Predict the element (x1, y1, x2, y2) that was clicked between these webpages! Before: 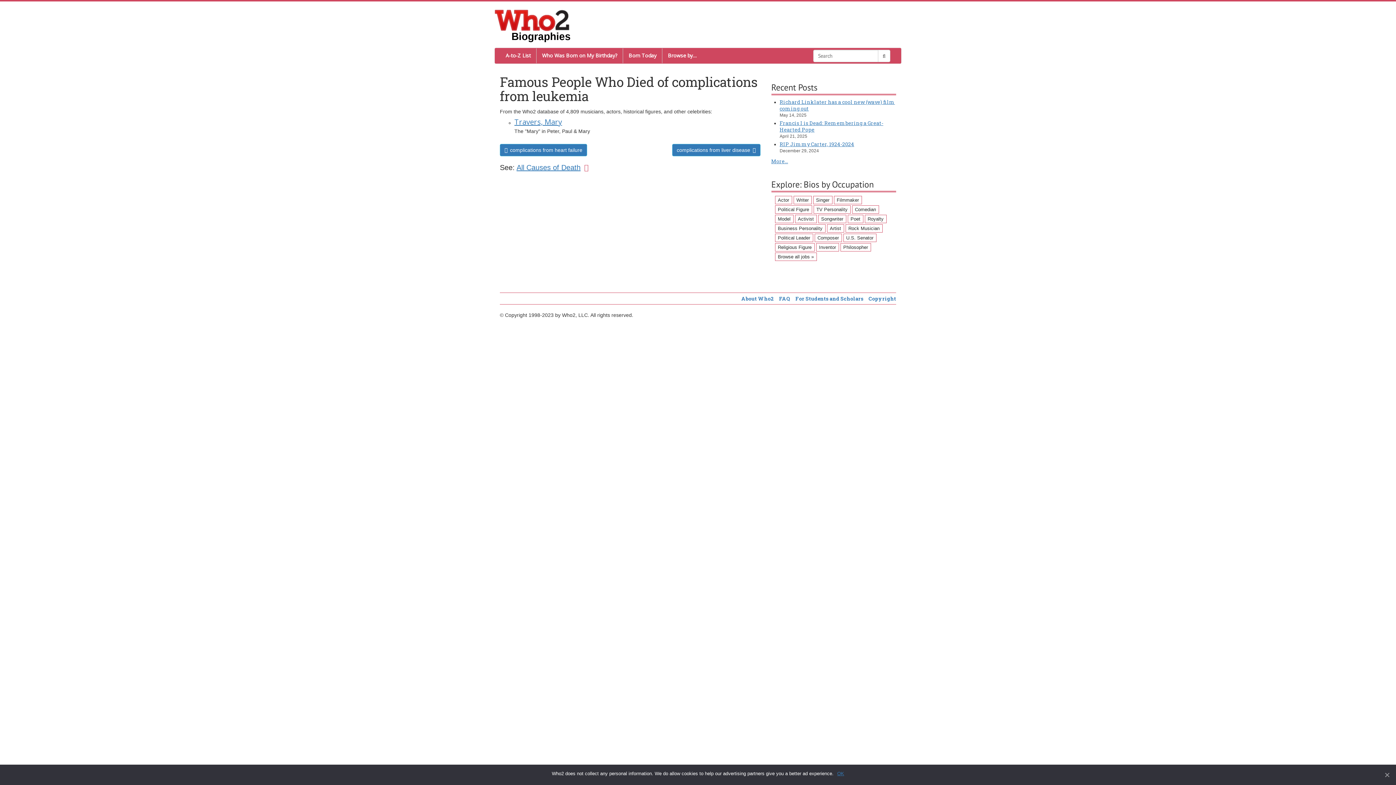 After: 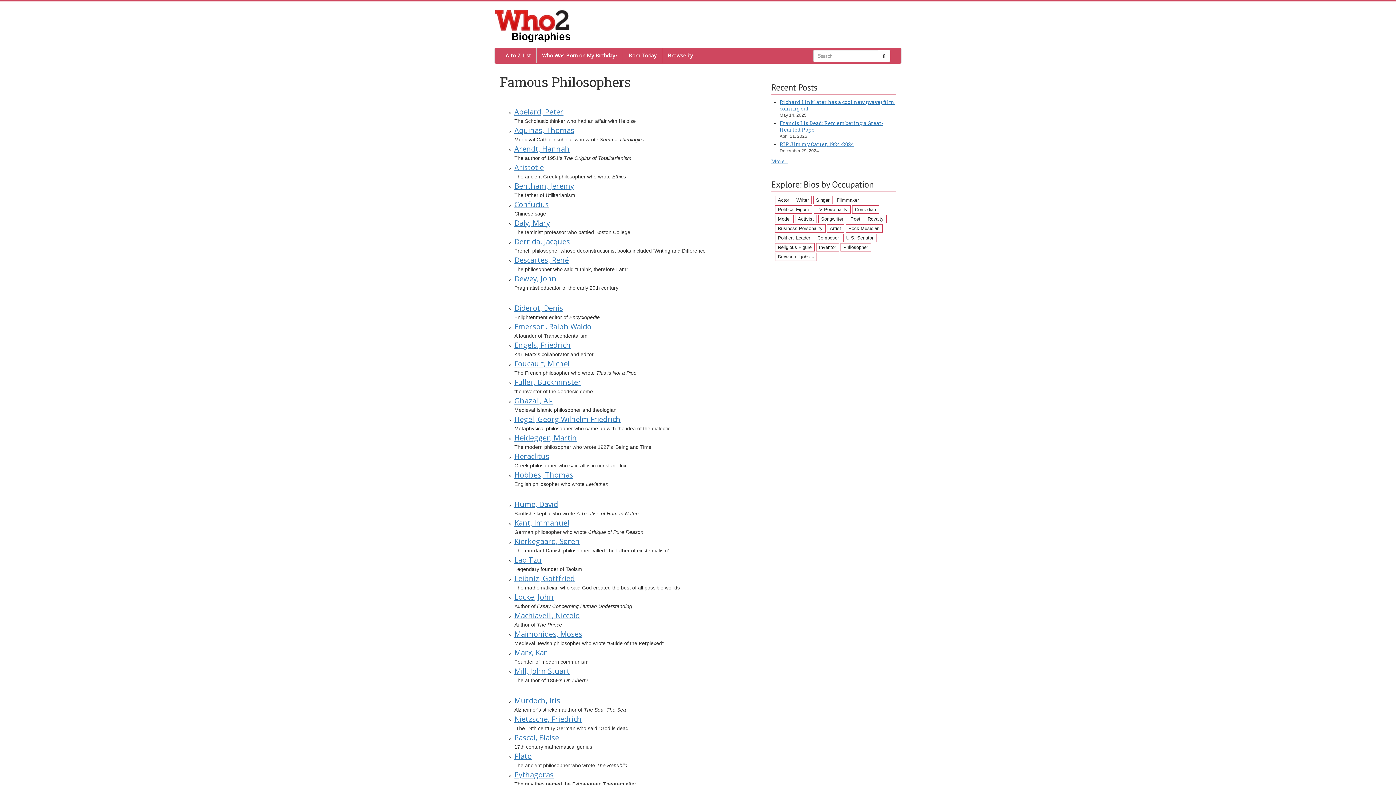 Action: bbox: (840, 243, 871, 251) label: Philosopher (51 items)